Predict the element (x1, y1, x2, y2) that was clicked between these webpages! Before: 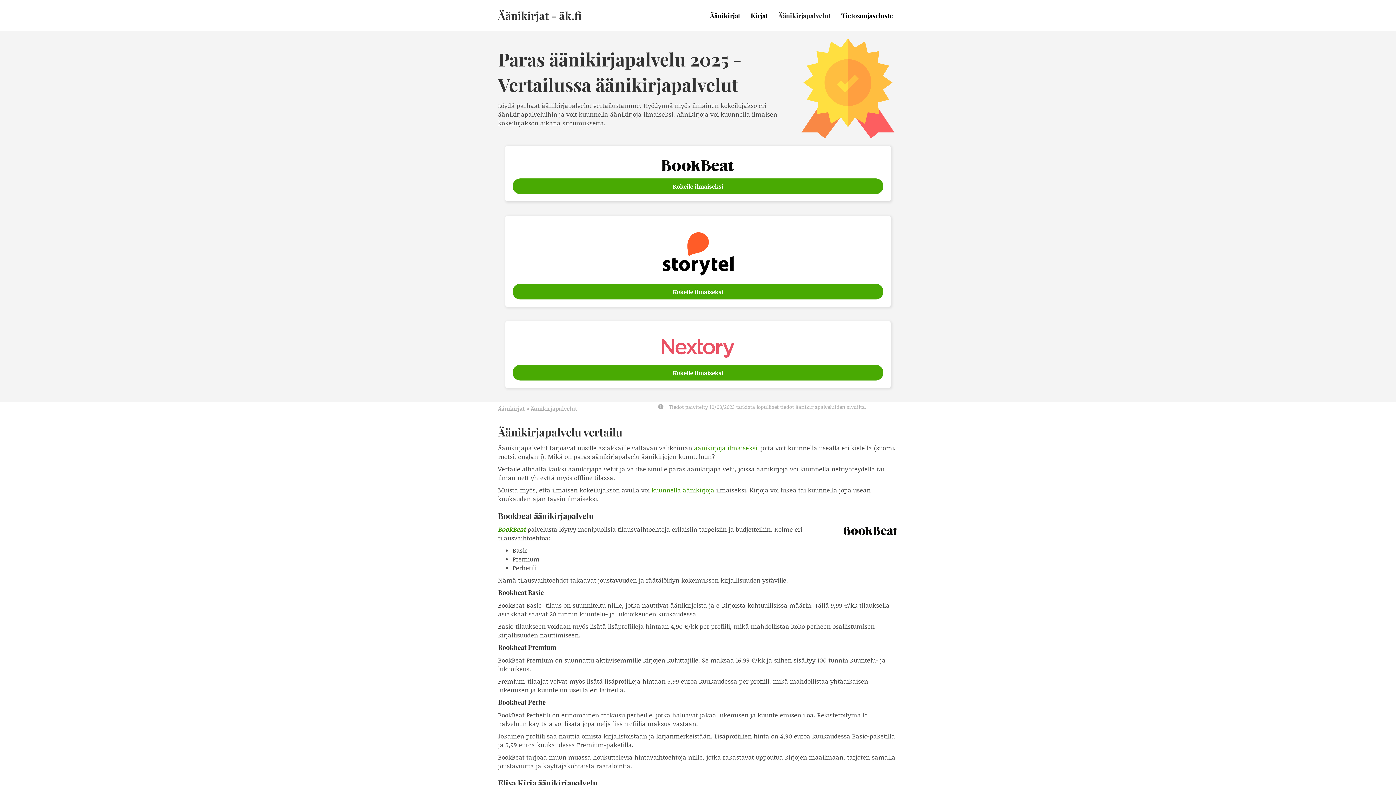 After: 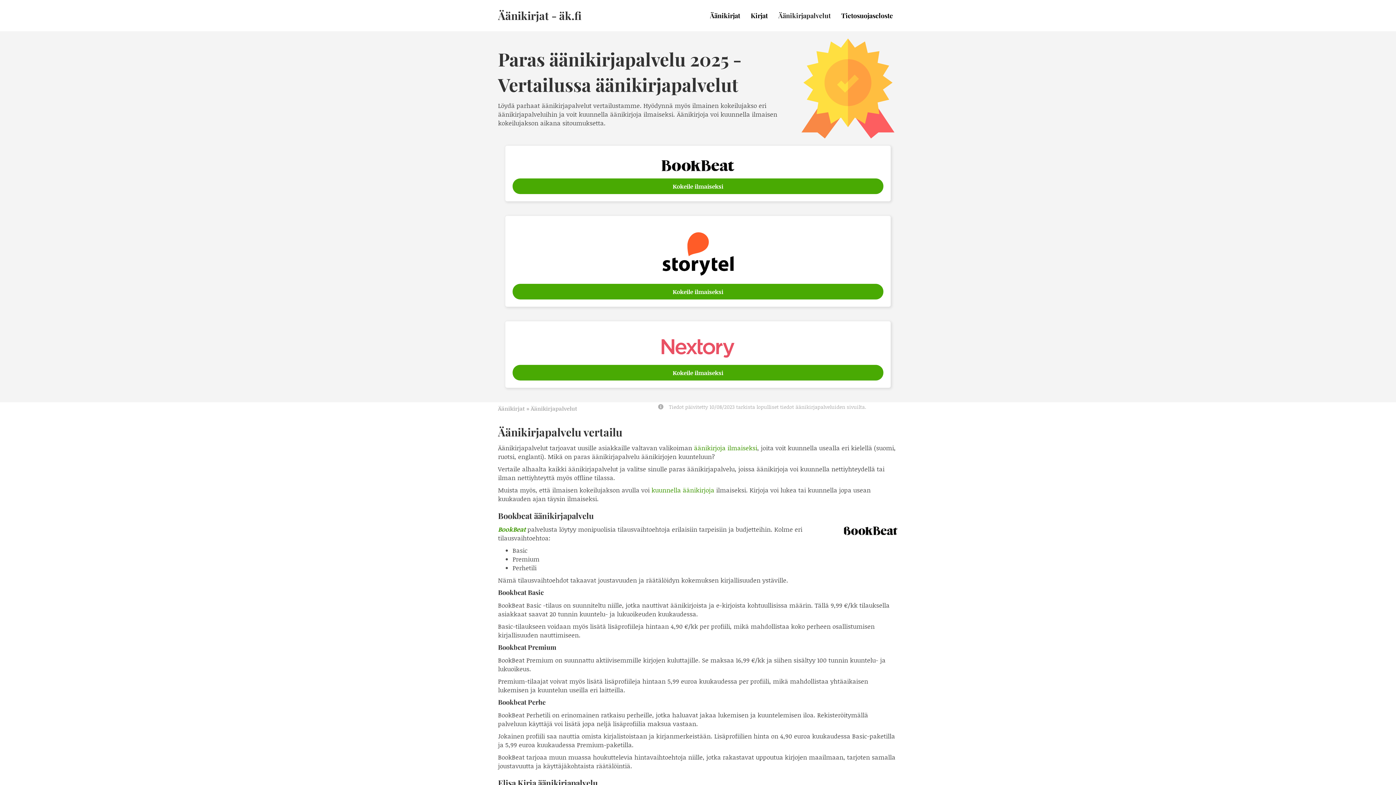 Action: bbox: (661, 248, 734, 257)